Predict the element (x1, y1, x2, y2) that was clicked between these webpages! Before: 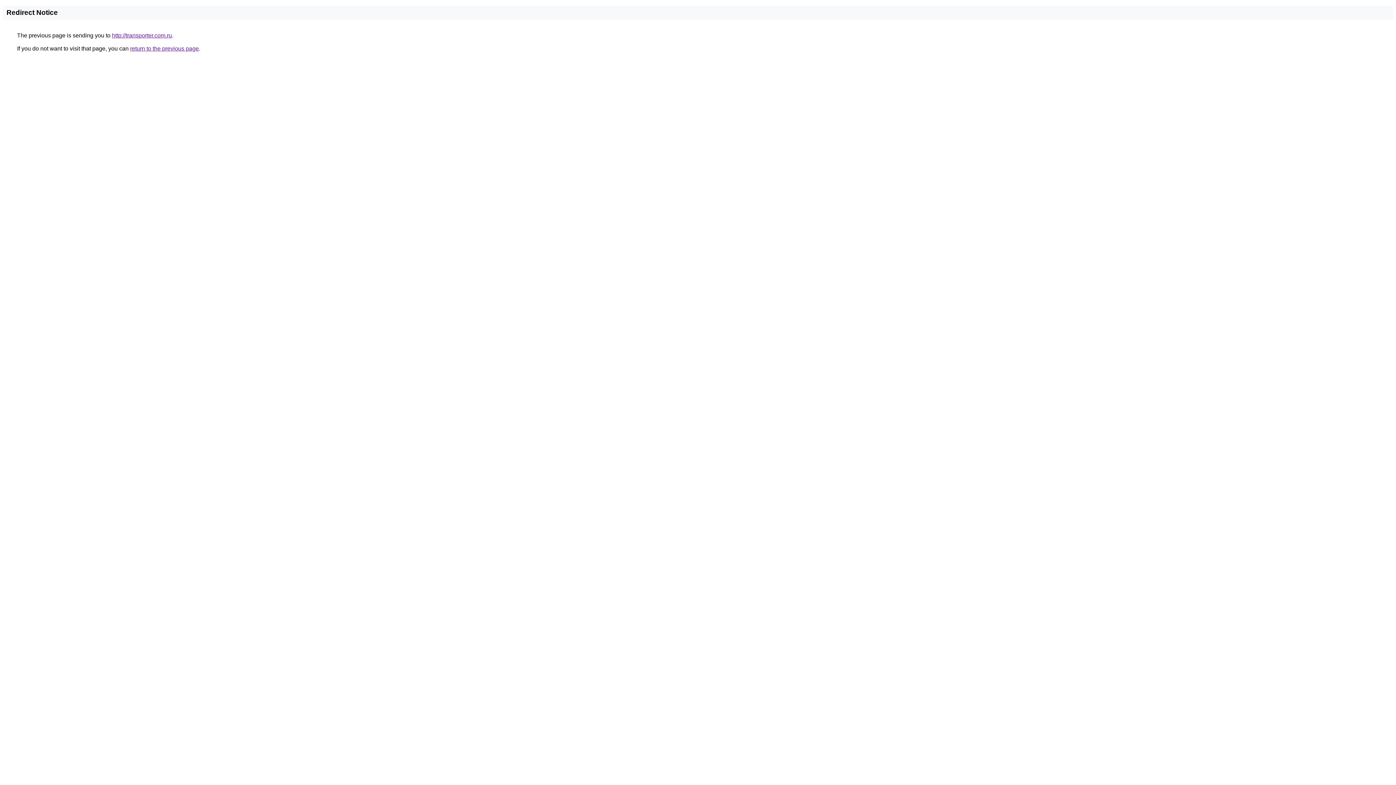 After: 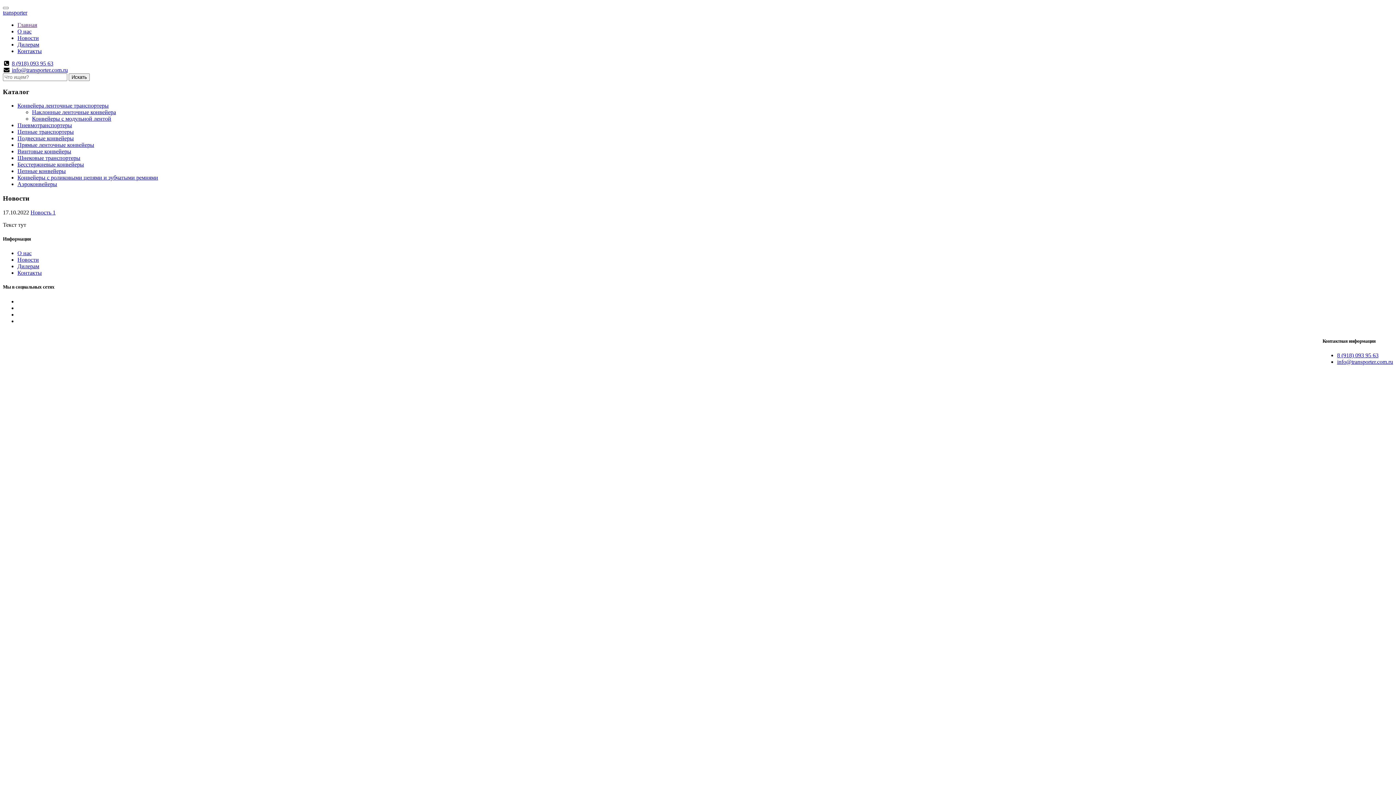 Action: bbox: (112, 32, 172, 38) label: http://transporter.com.ru